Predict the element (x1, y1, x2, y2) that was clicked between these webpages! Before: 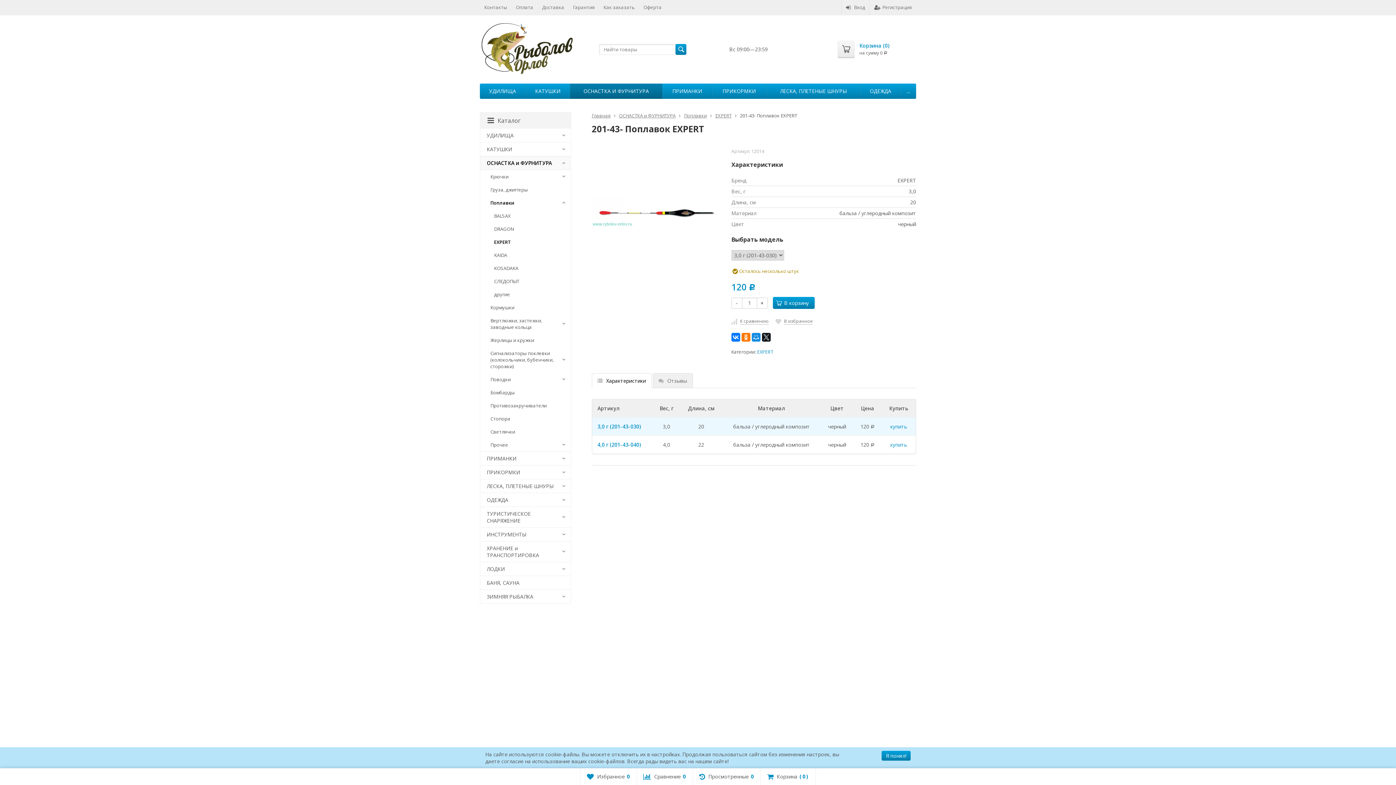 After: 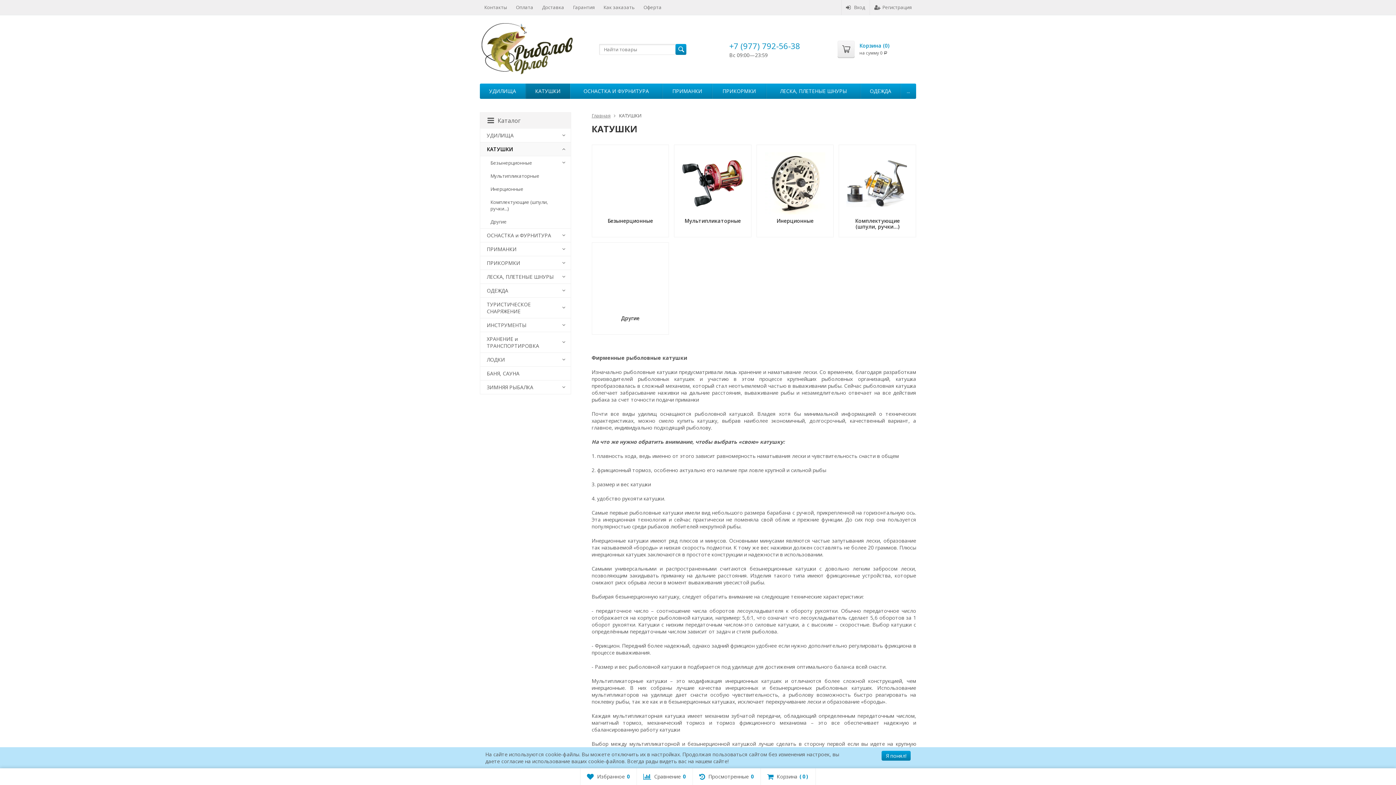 Action: label: КАТУШКИ bbox: (525, 83, 570, 98)